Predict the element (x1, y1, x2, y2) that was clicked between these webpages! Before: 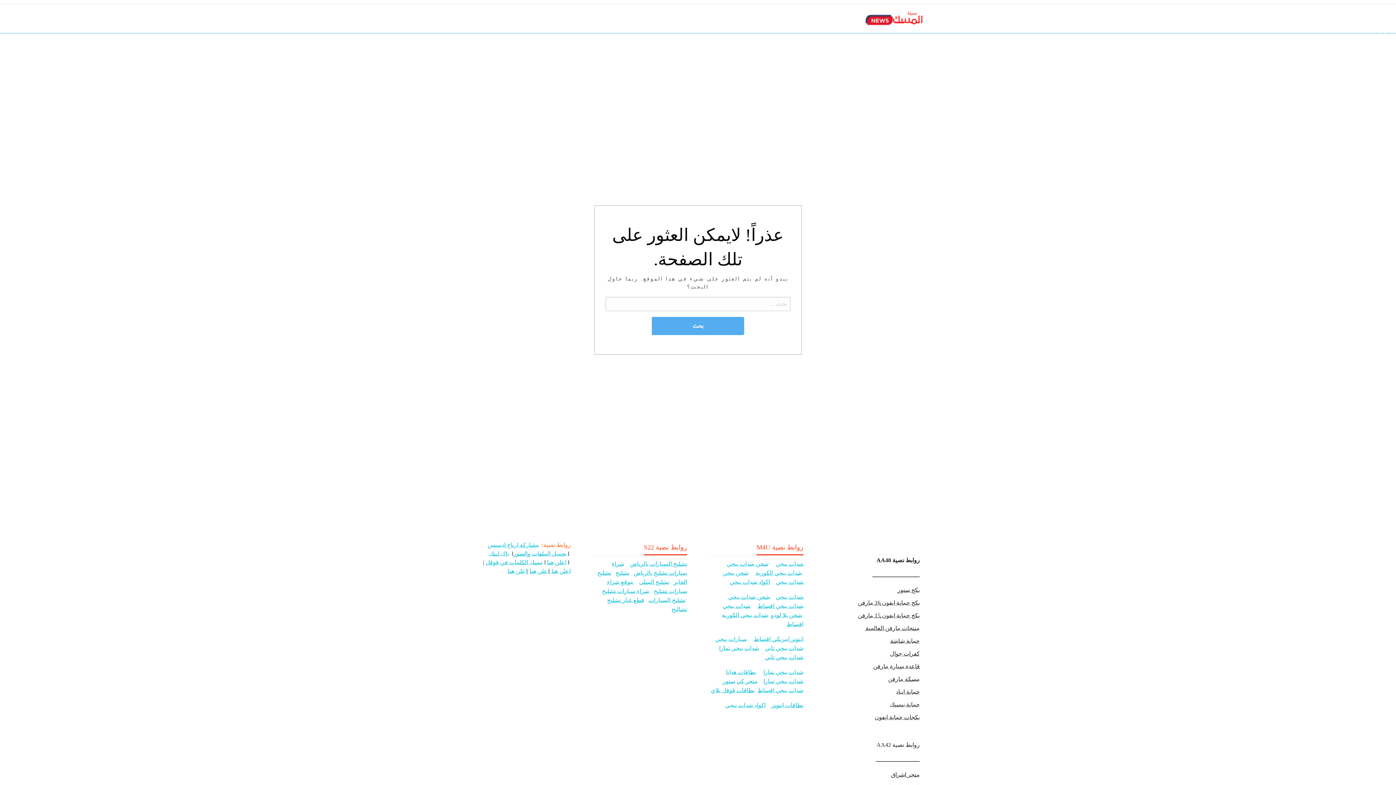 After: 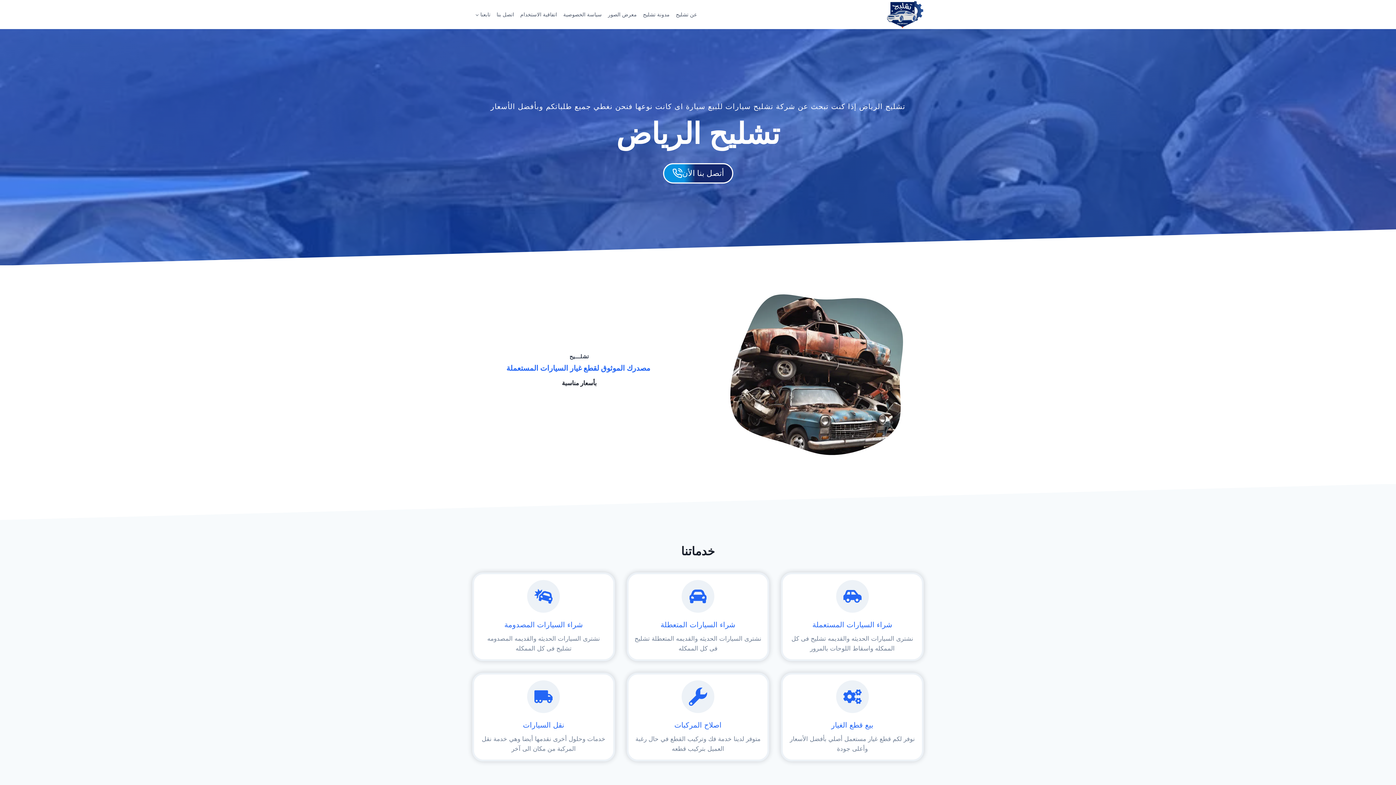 Action: label: تشليح السيارات بالرياض bbox: (630, 561, 687, 567)